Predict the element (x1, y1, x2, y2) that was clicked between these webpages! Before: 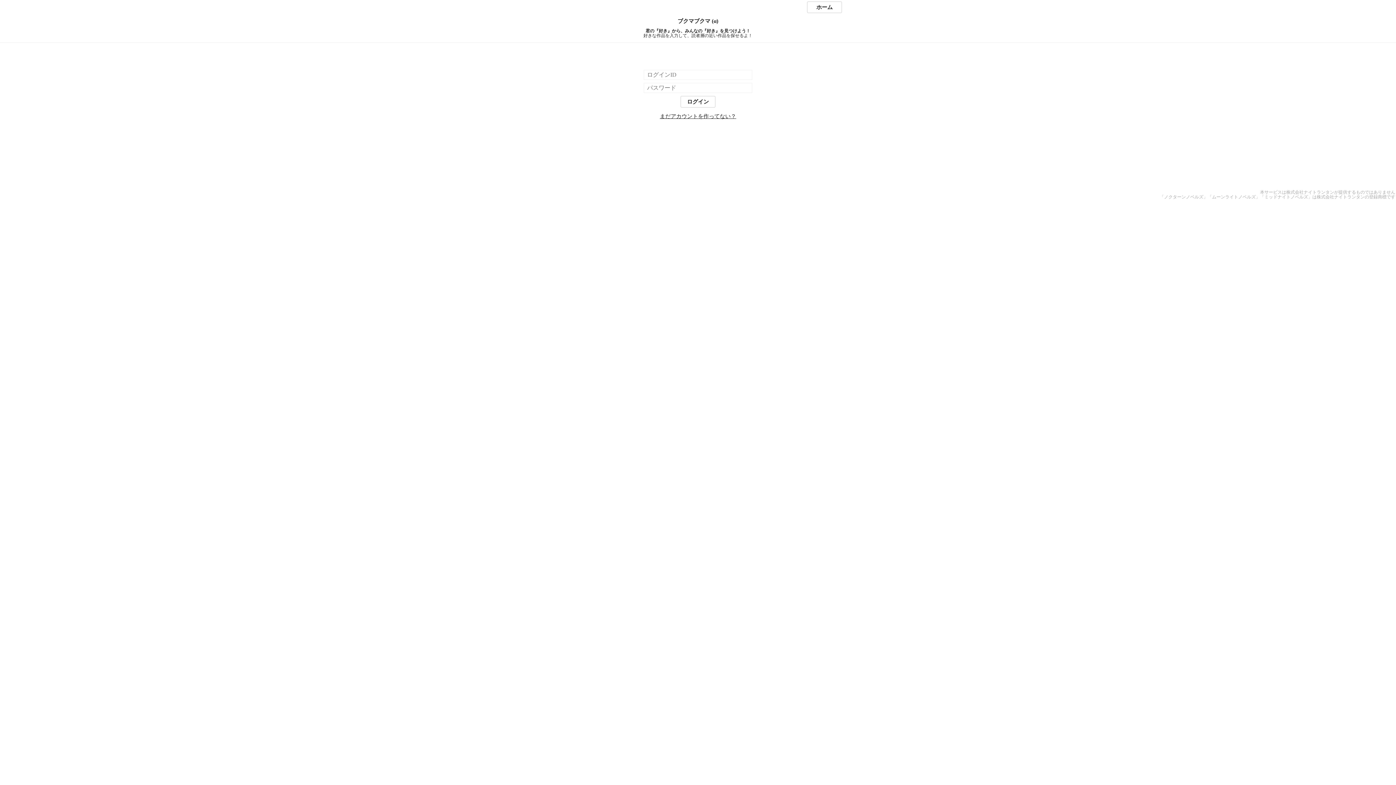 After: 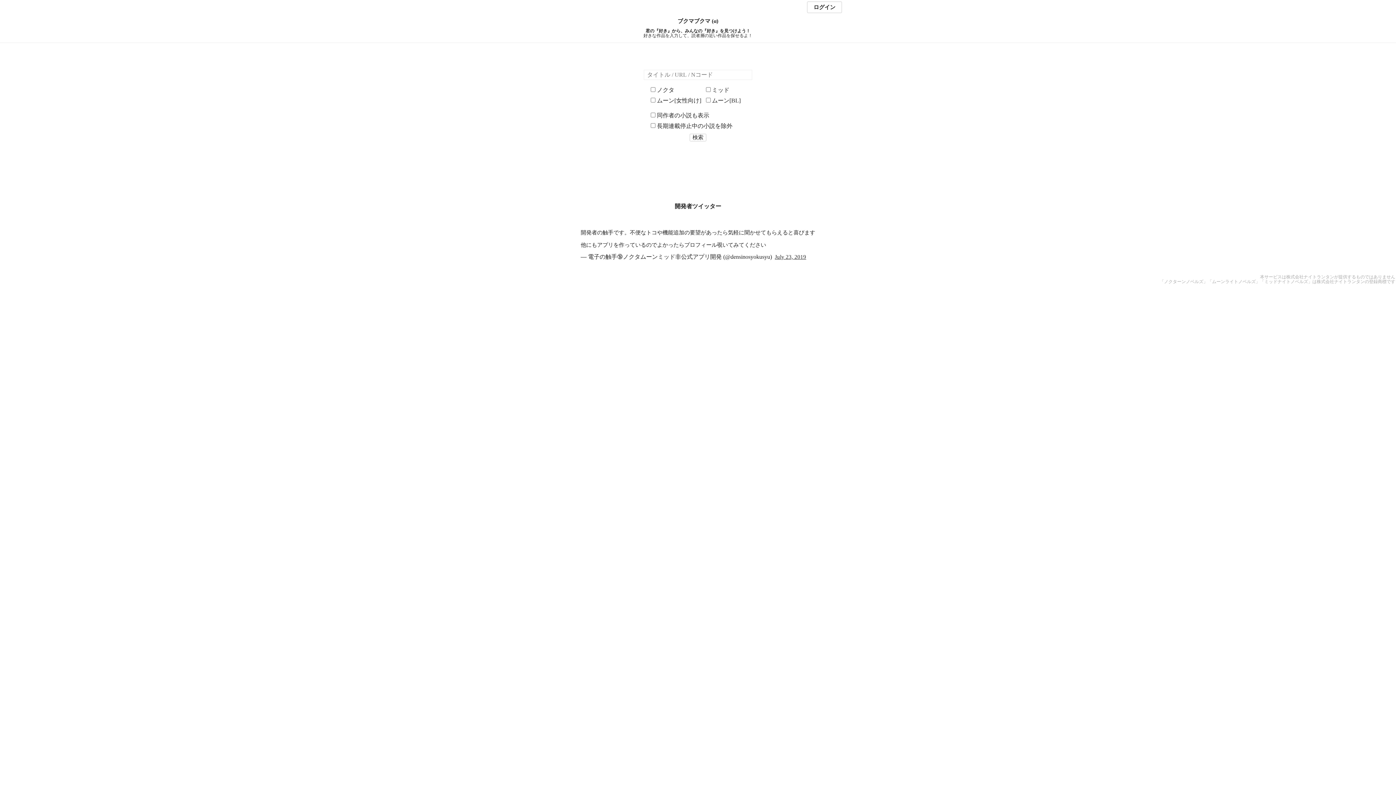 Action: bbox: (0, 18, 1396, 24) label: ブクマブクマ (α)